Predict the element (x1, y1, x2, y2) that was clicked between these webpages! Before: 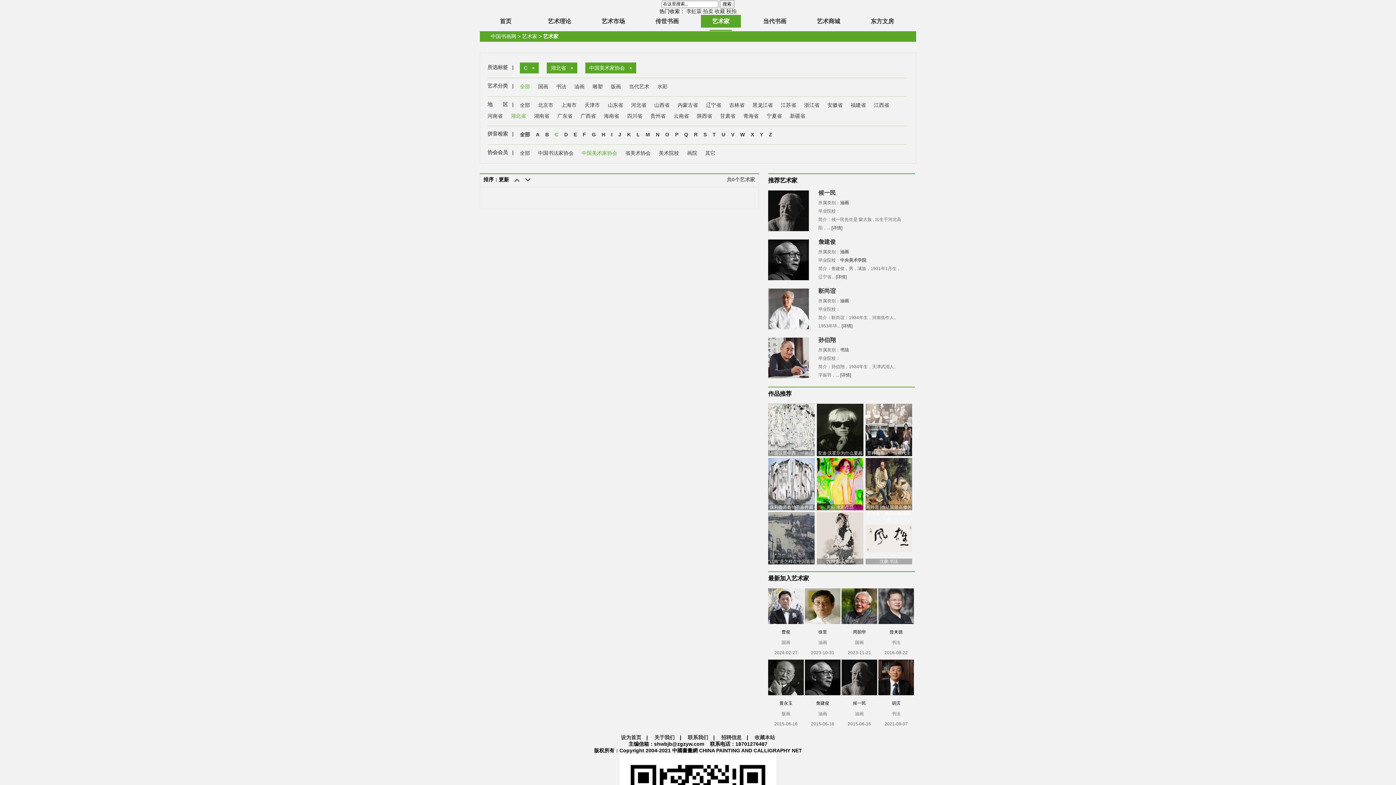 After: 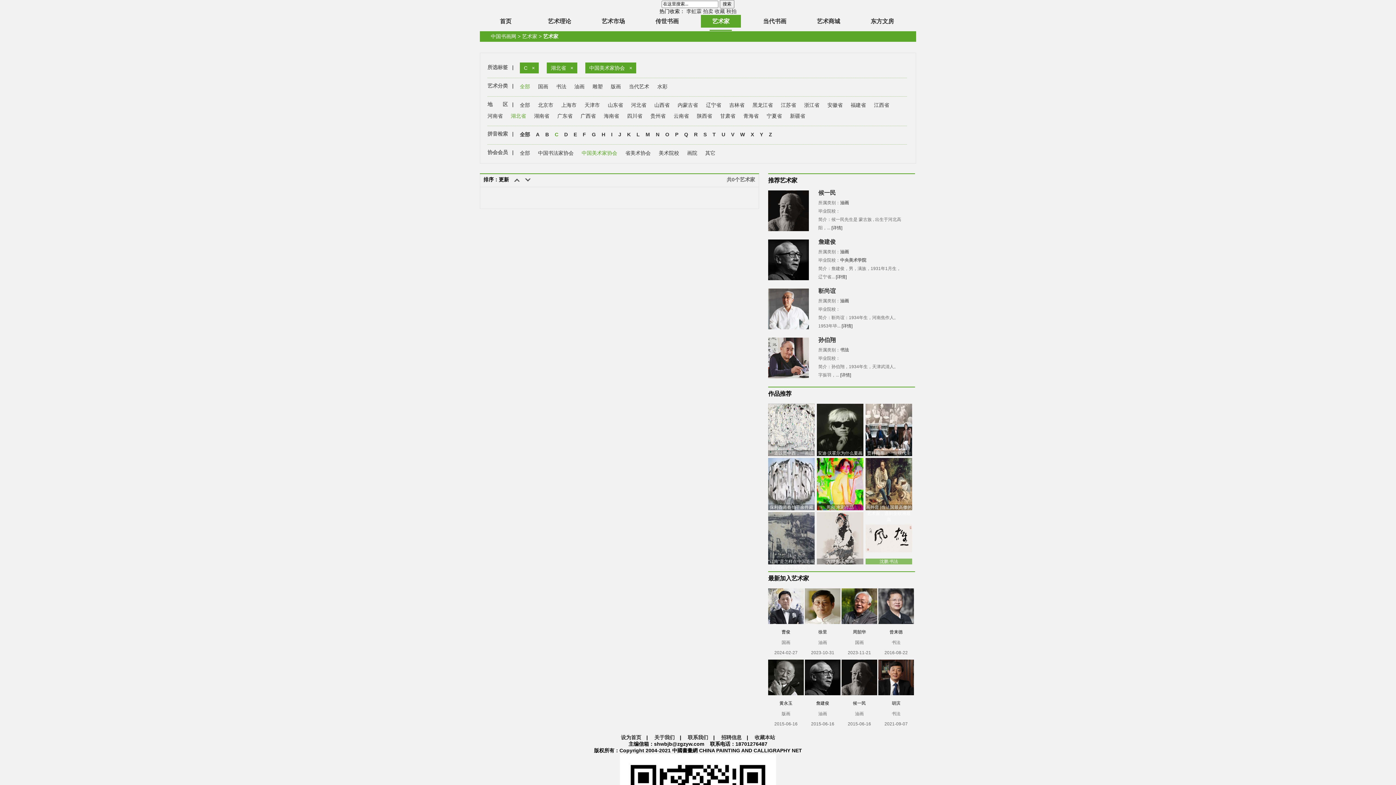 Action: bbox: (865, 512, 912, 564)